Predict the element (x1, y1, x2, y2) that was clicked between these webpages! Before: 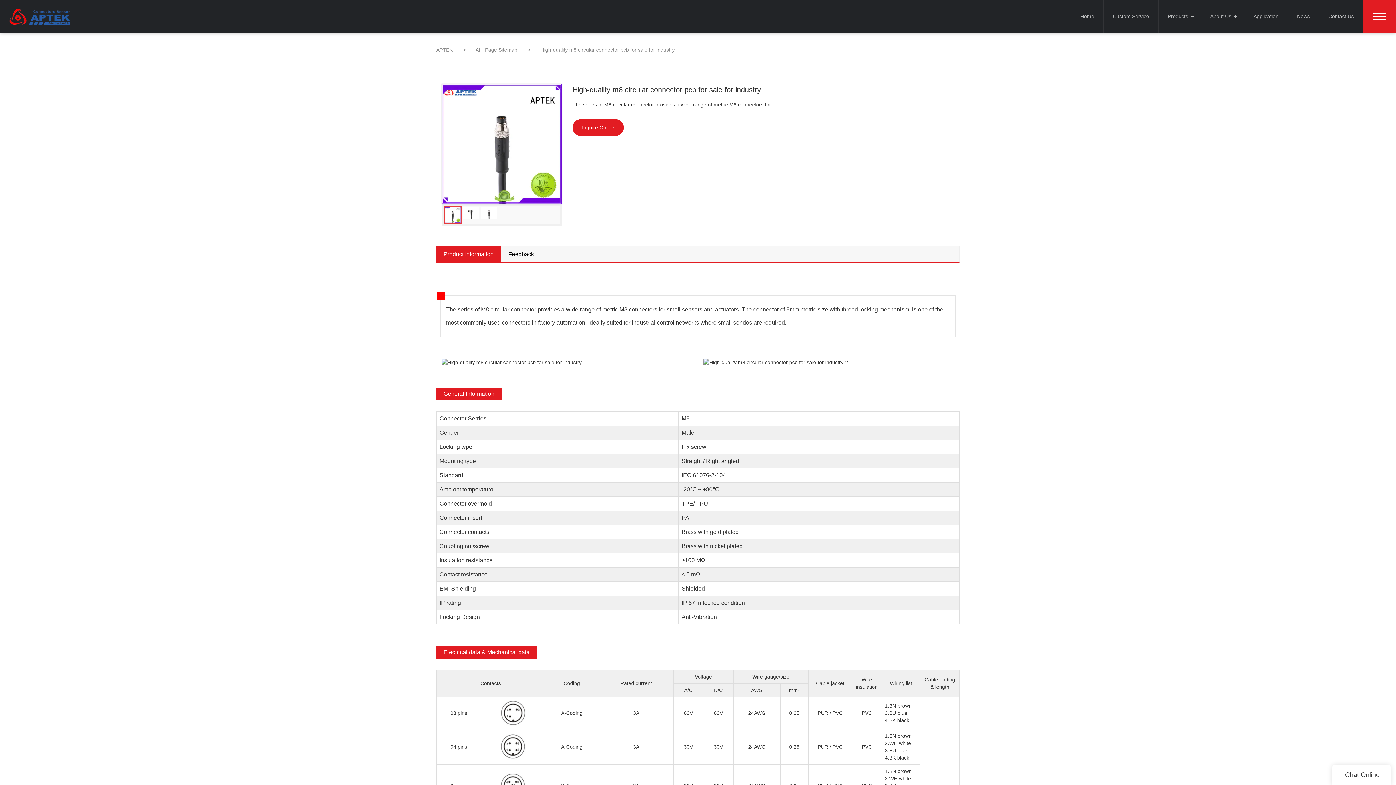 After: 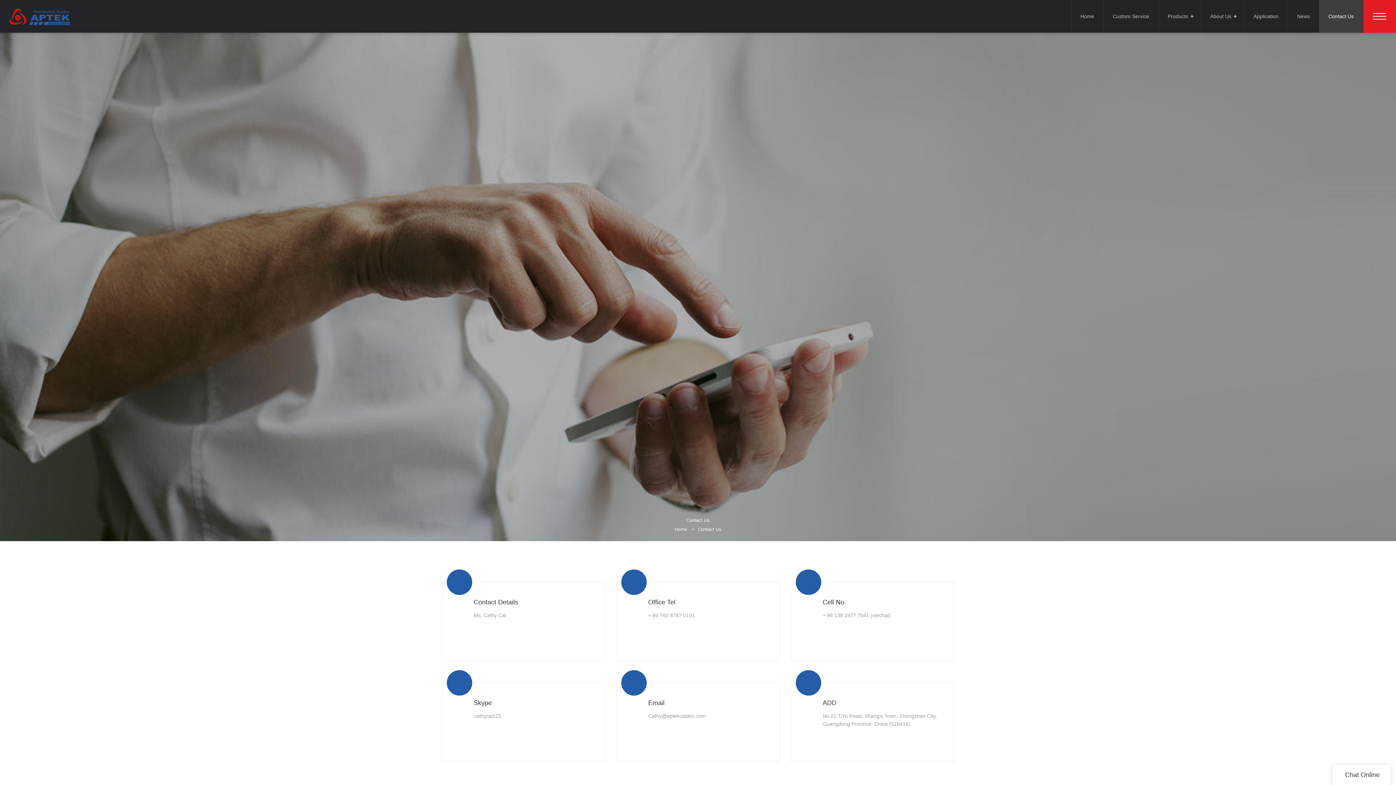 Action: bbox: (1319, 0, 1363, 32) label: Contact Us